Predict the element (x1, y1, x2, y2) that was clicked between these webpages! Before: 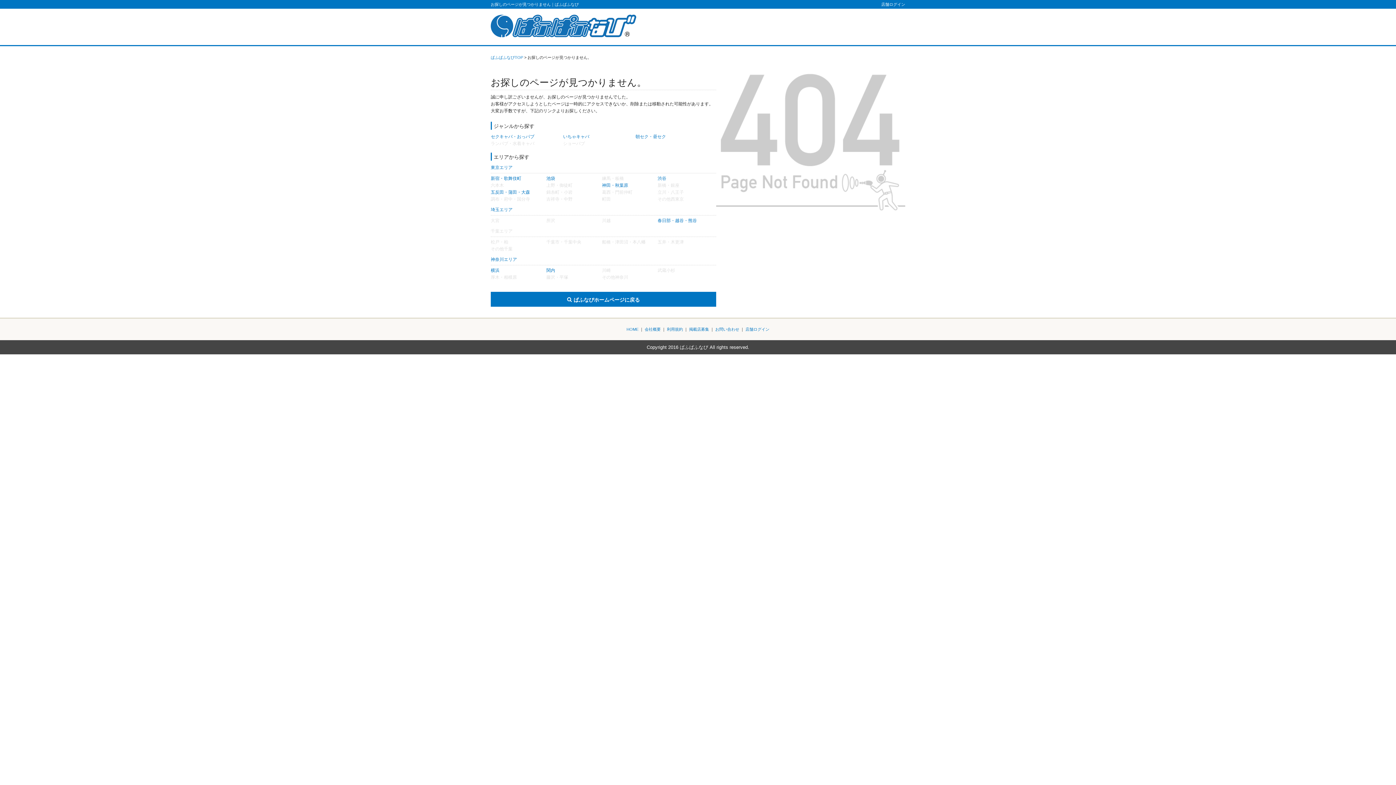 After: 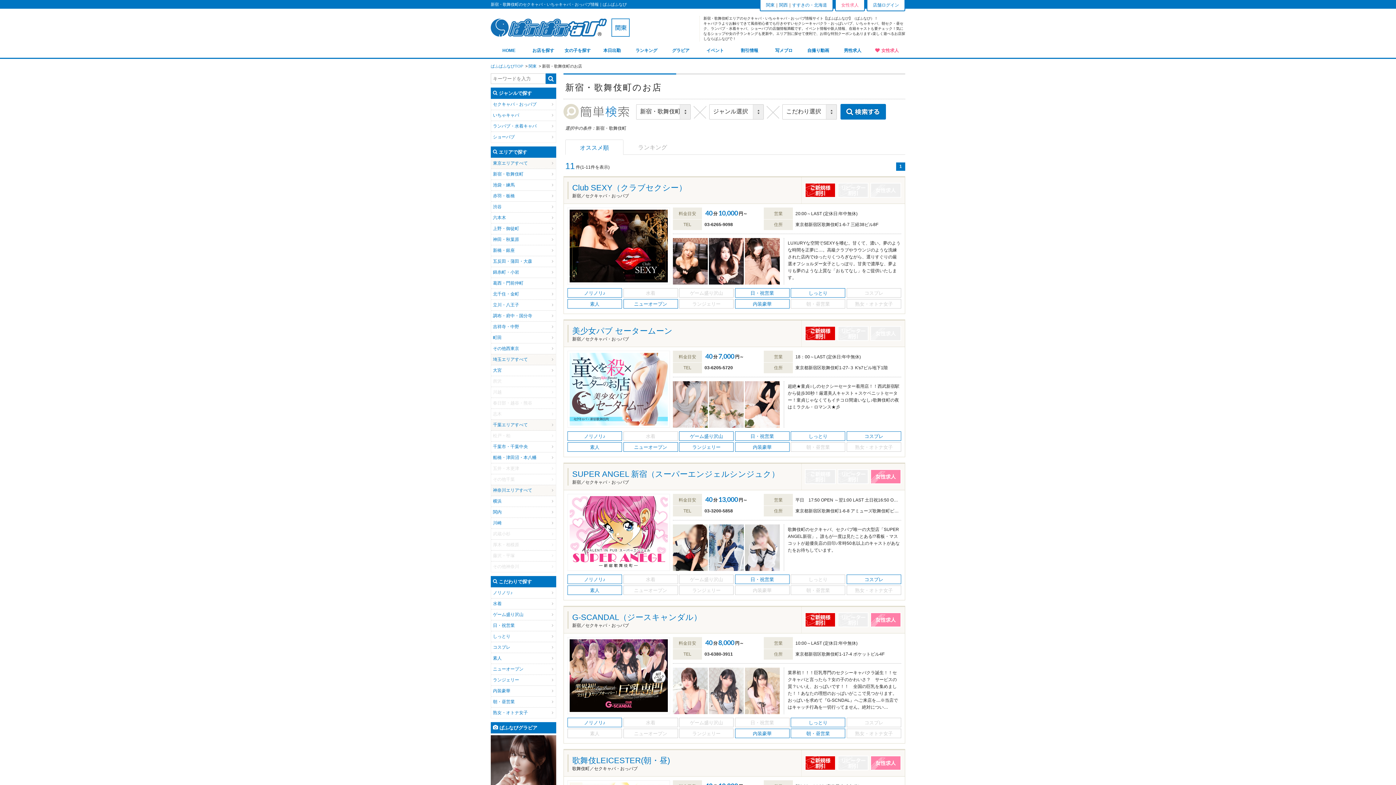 Action: label: 新宿・歌舞伎町 bbox: (490, 176, 521, 181)